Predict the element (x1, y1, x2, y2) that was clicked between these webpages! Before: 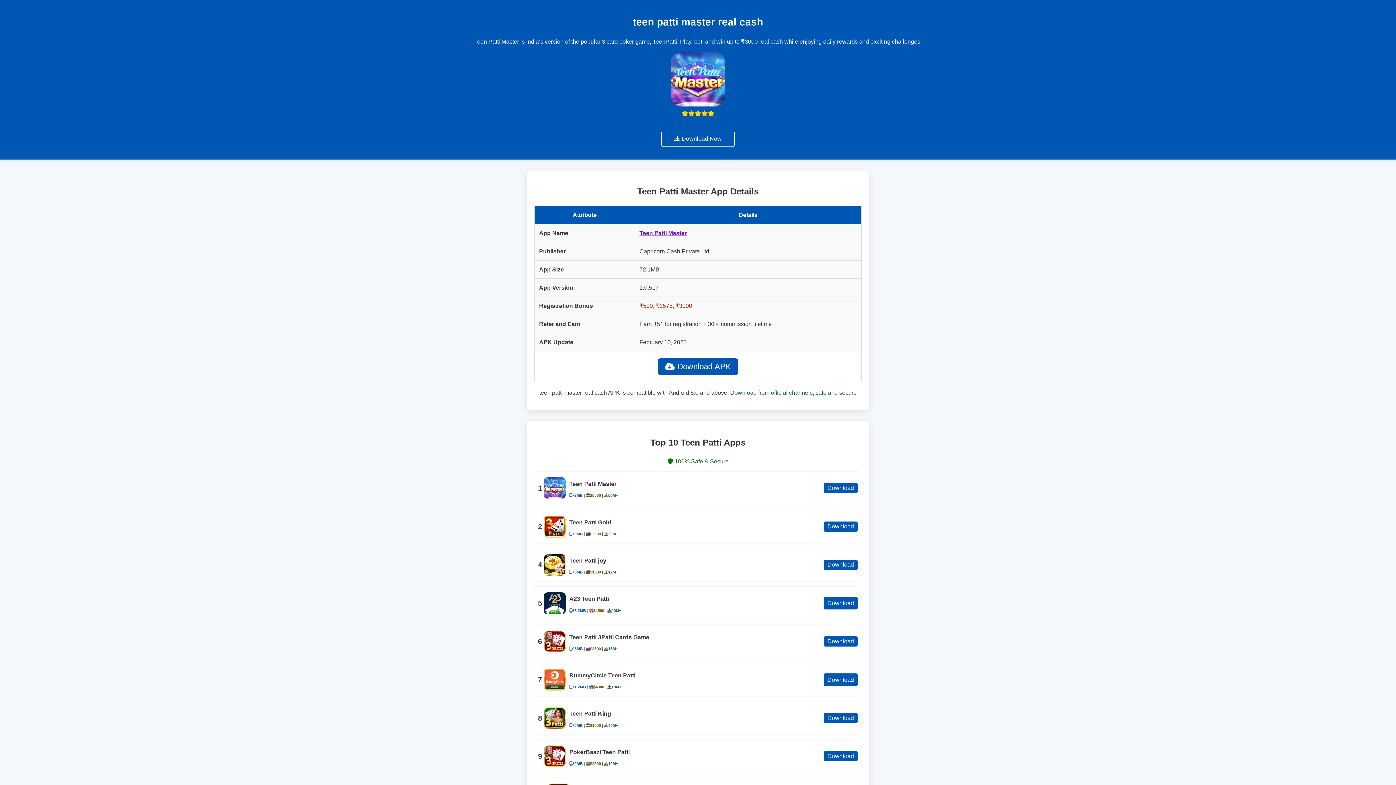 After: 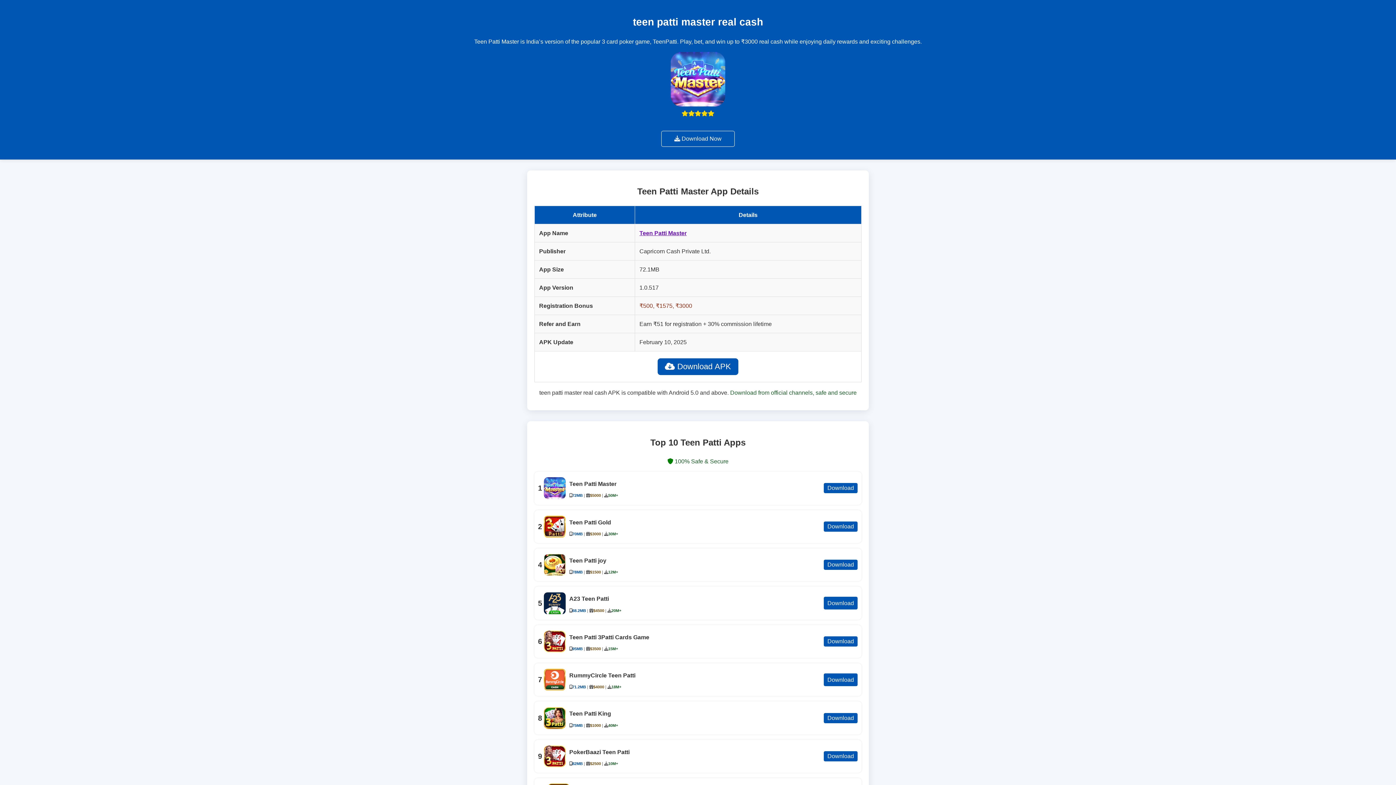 Action: label: Teen Patti Master bbox: (639, 230, 686, 236)